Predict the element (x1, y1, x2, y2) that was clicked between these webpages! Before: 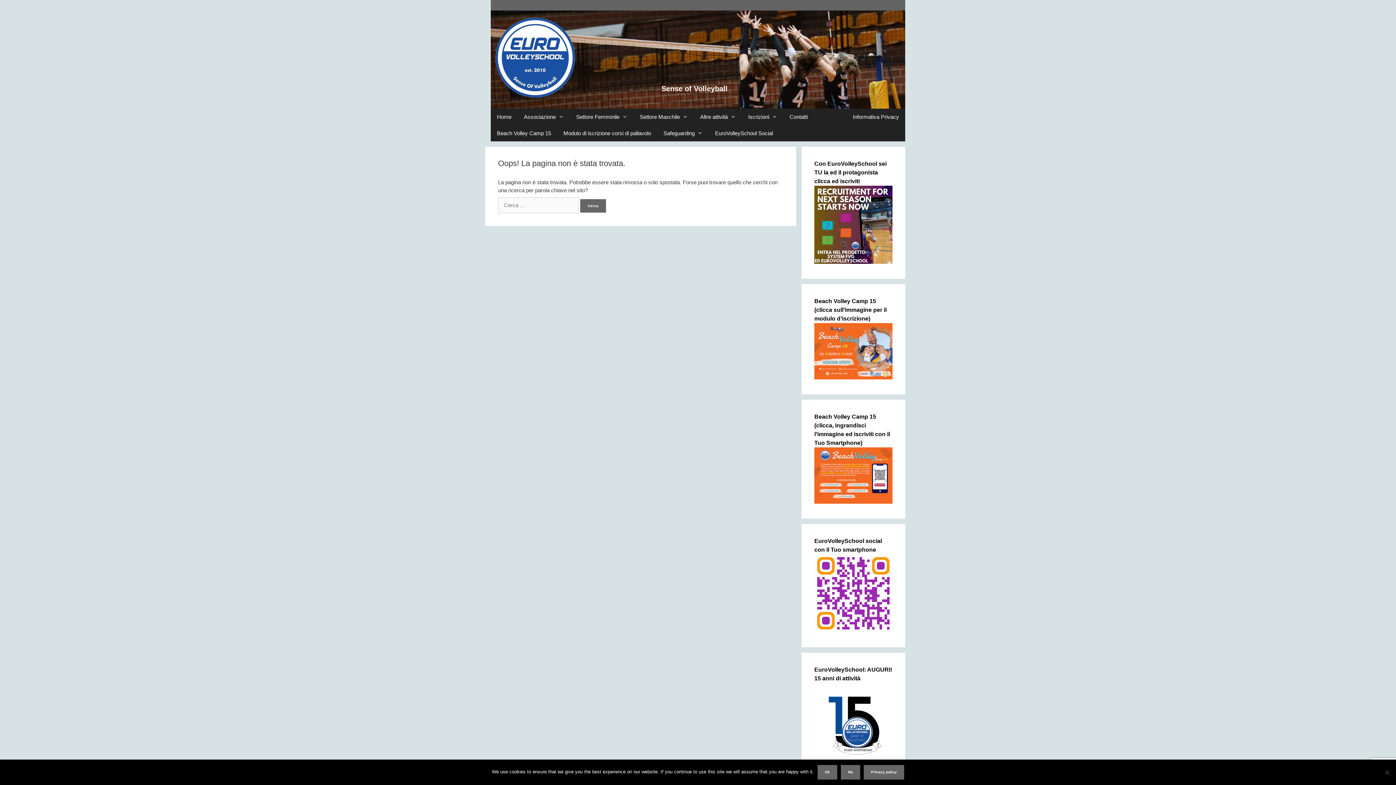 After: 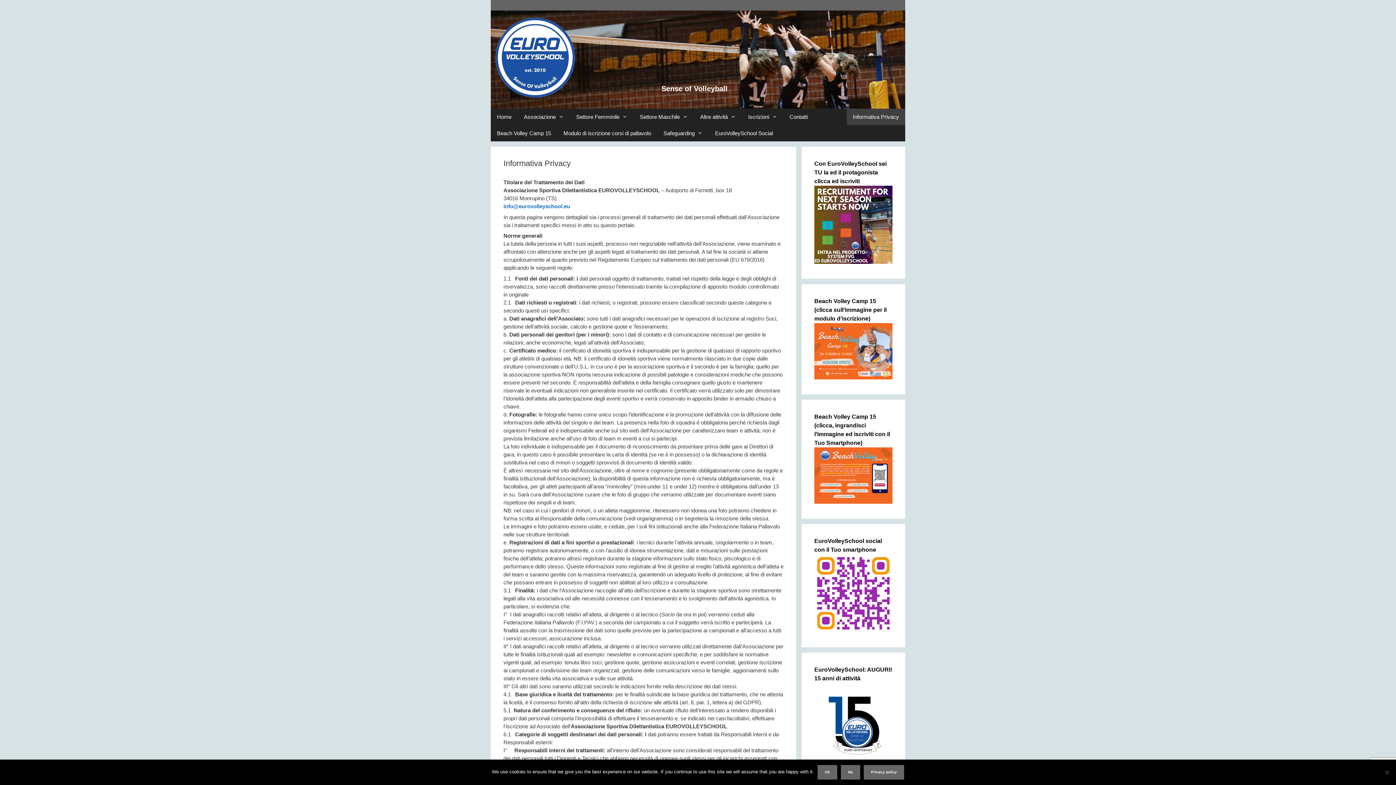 Action: bbox: (846, 108, 905, 125) label: Informativa Privacy